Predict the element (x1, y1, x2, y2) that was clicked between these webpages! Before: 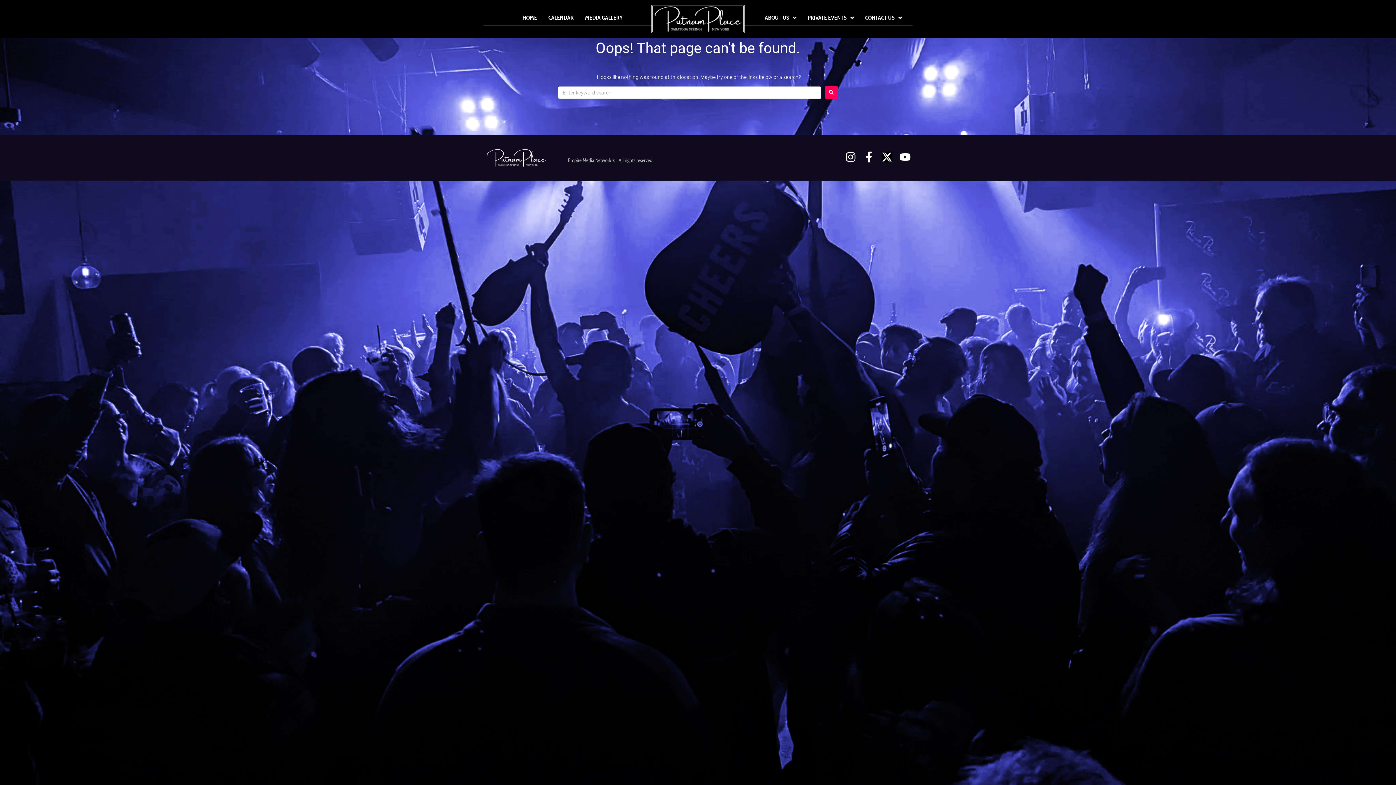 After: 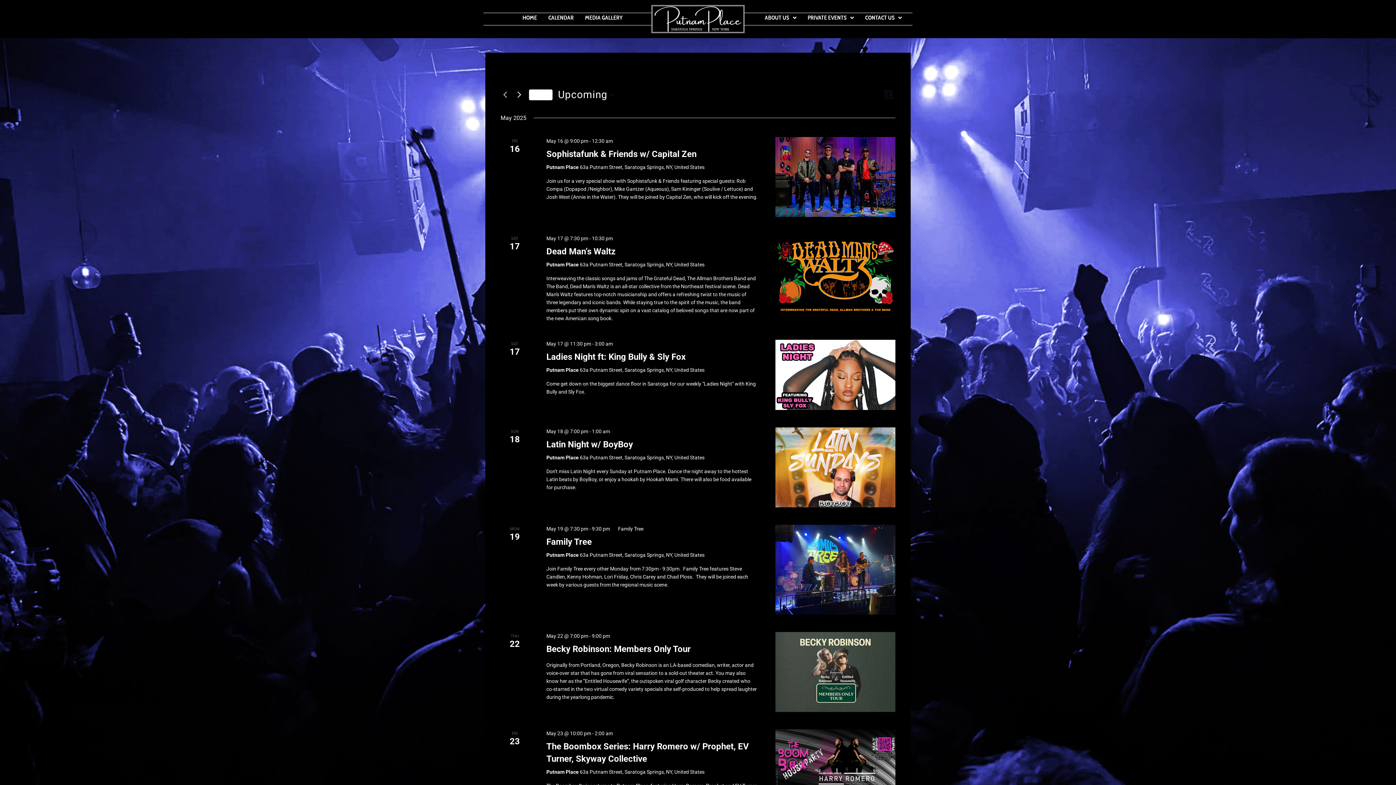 Action: bbox: (548, 14, 573, 23) label: CALENDAR